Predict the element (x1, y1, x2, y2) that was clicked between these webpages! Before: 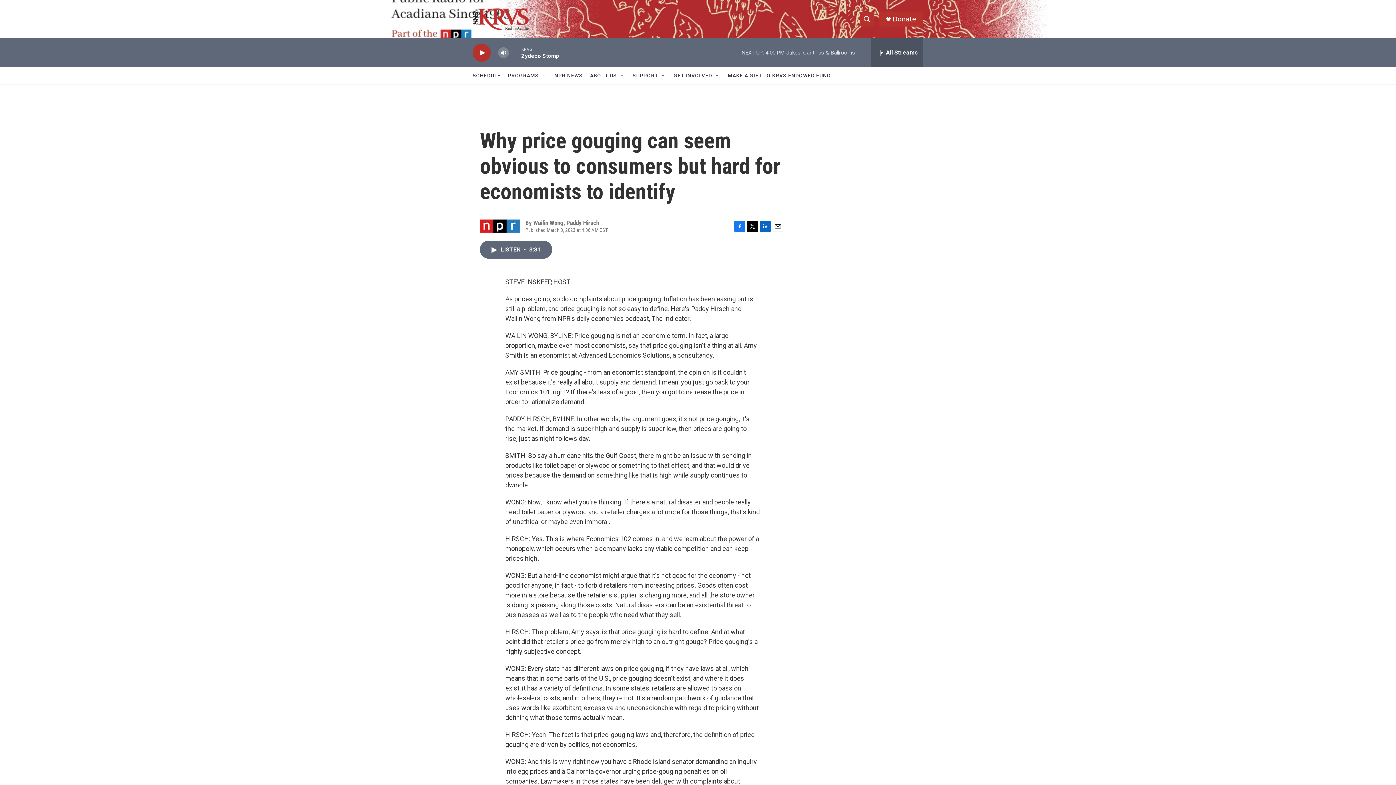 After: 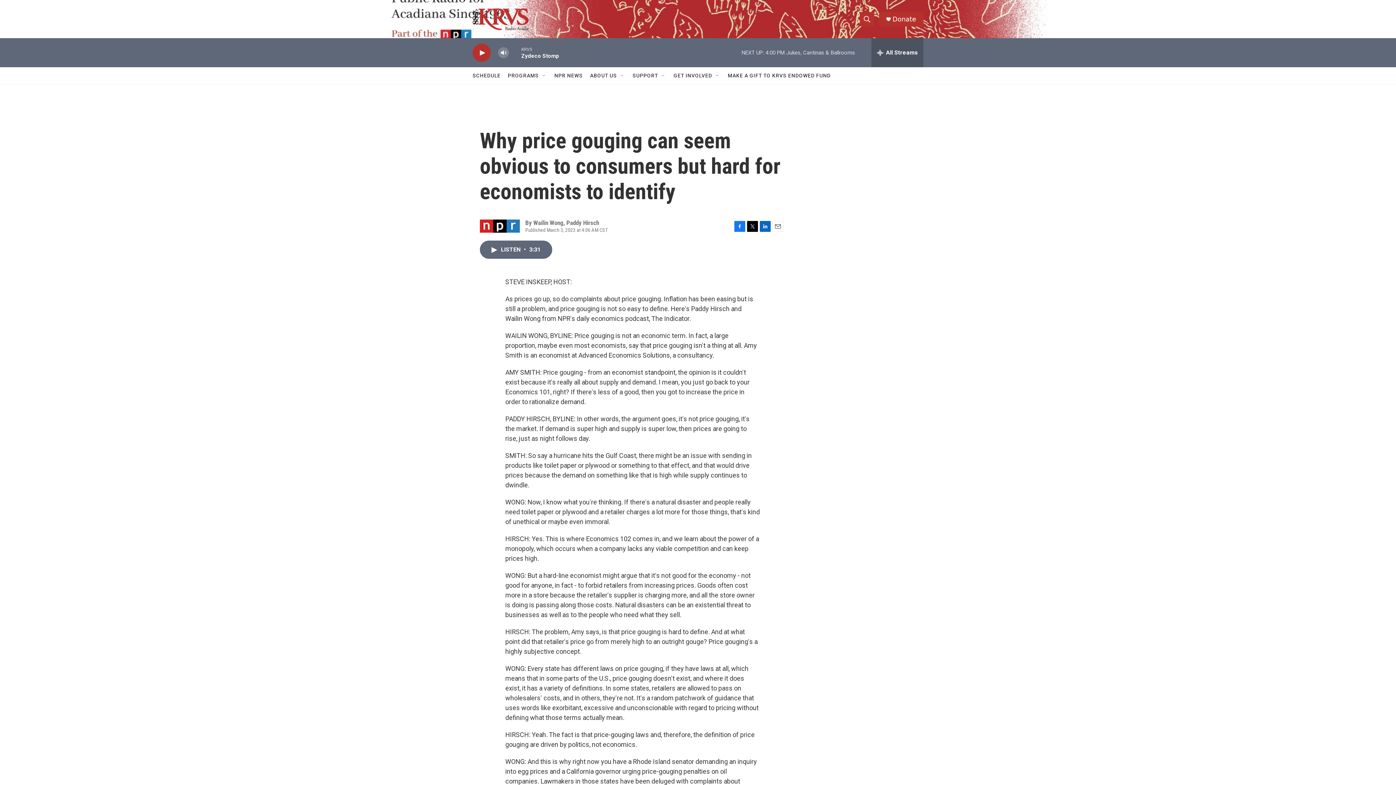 Action: bbox: (760, 220, 770, 231) label: LinkedIn